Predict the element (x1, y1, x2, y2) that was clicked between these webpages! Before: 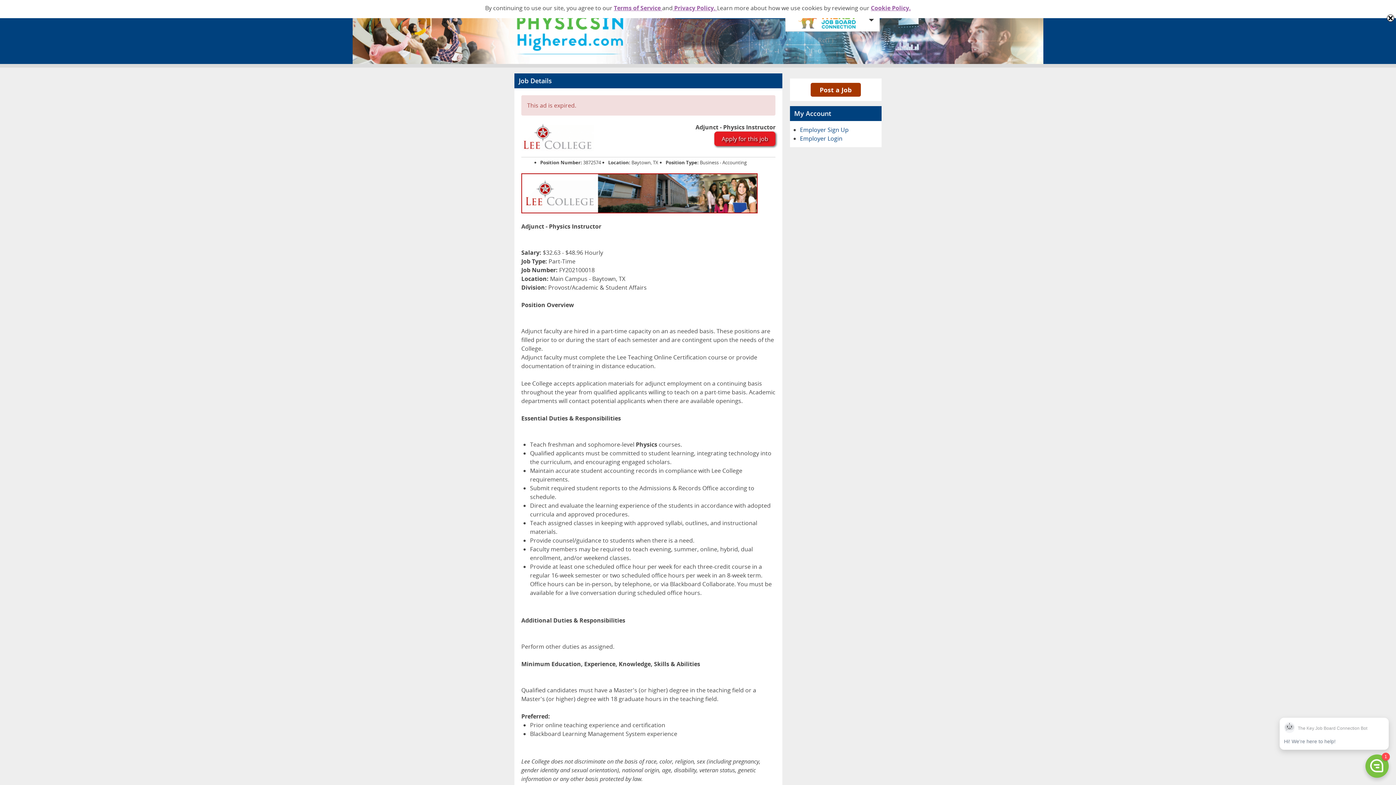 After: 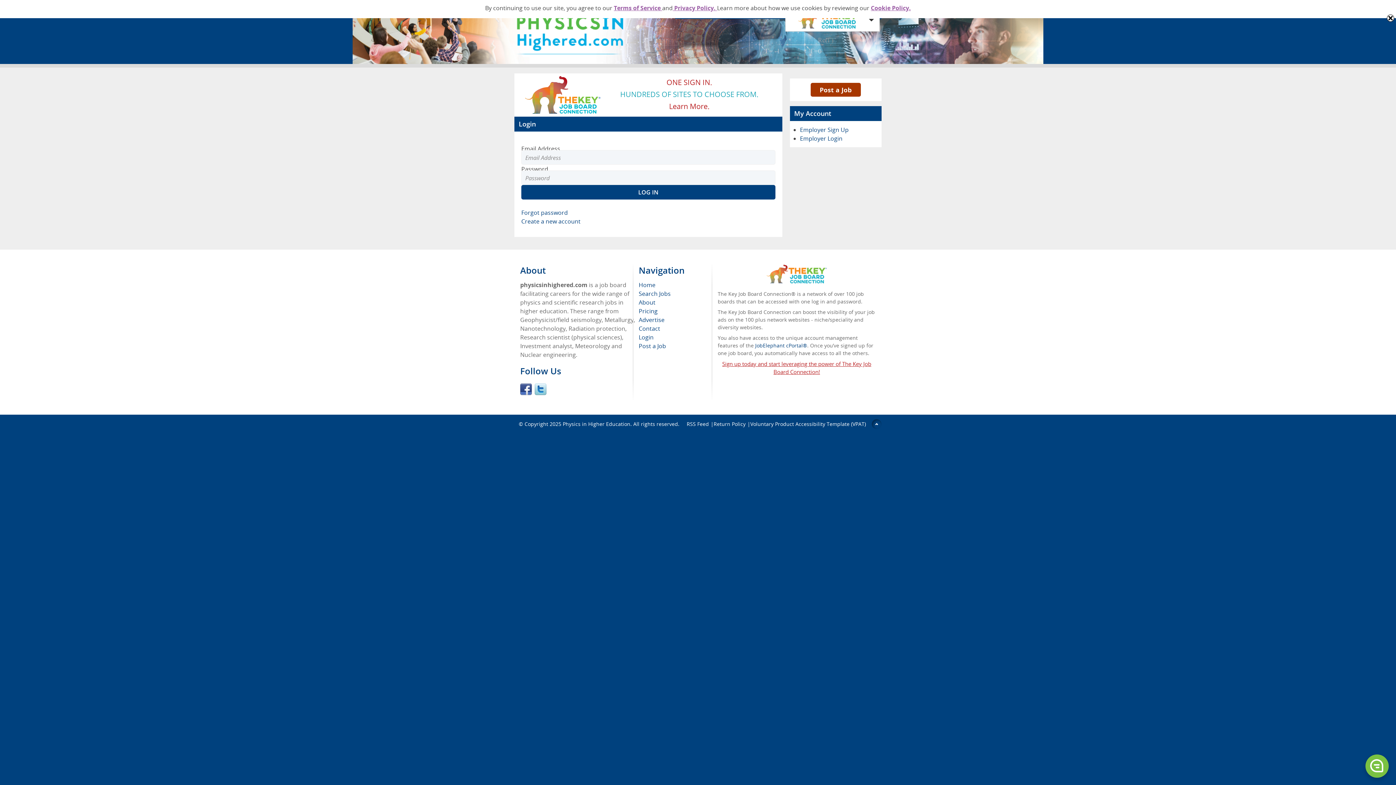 Action: label: Employer Login bbox: (800, 134, 842, 142)